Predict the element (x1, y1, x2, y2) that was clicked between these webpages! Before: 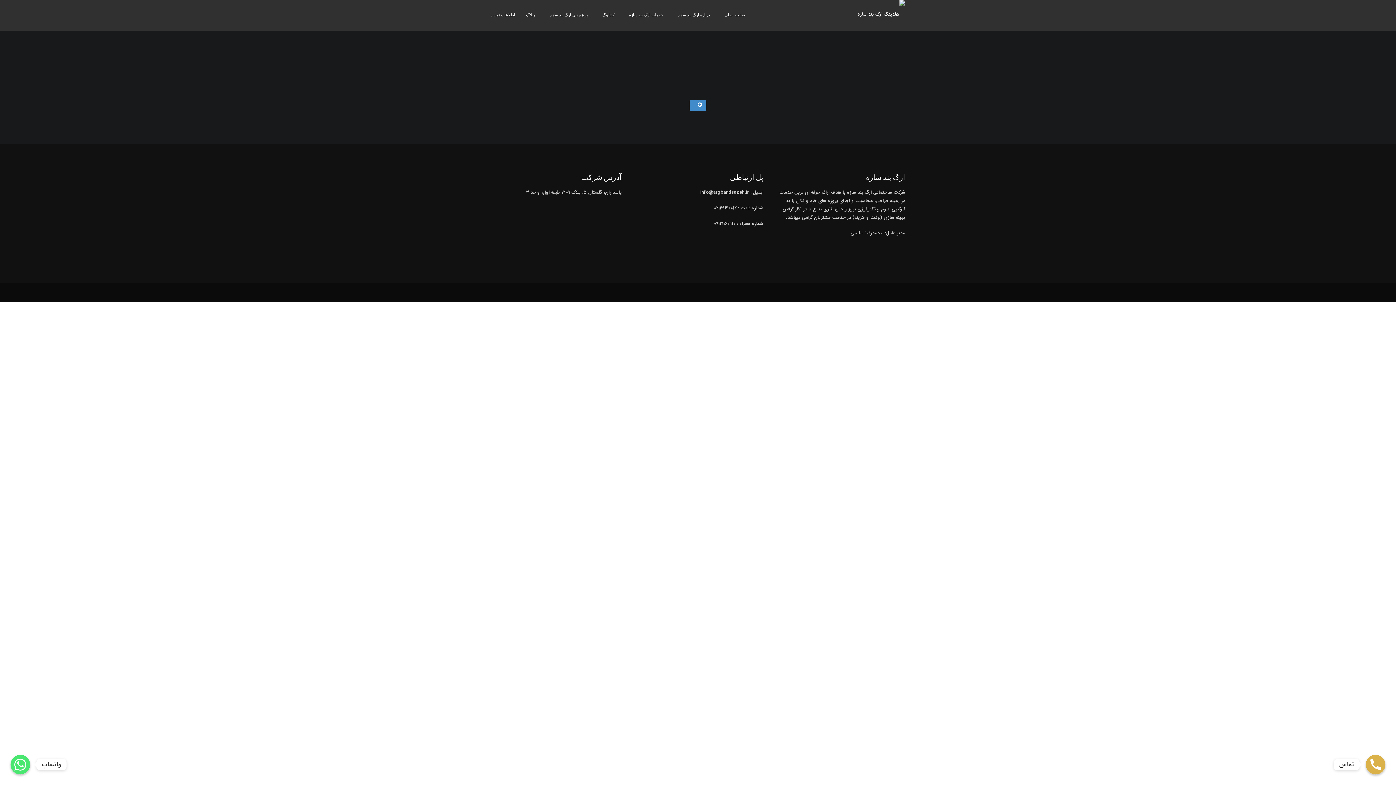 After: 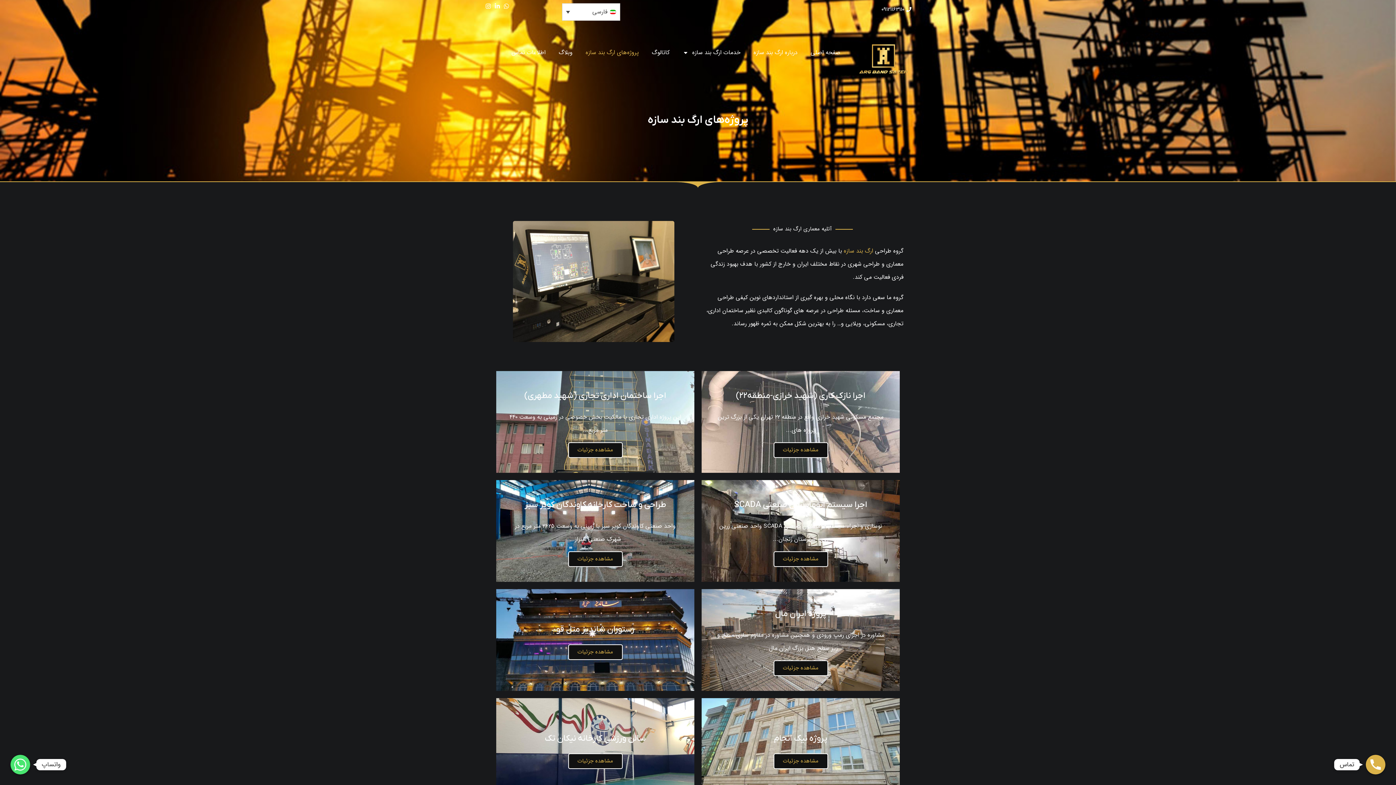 Action: label: پروژه‌های ارگ بند سازه bbox: (546, 0, 598, 30)